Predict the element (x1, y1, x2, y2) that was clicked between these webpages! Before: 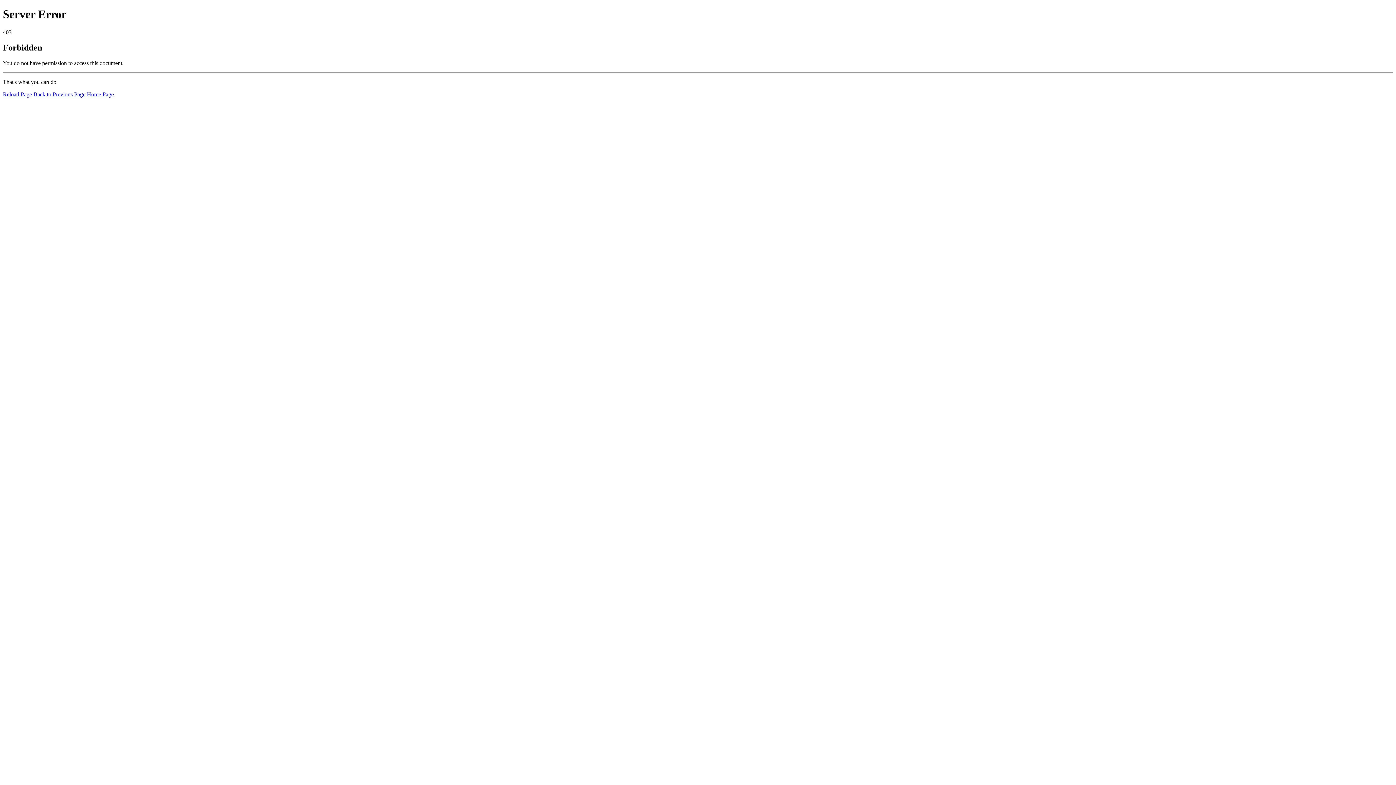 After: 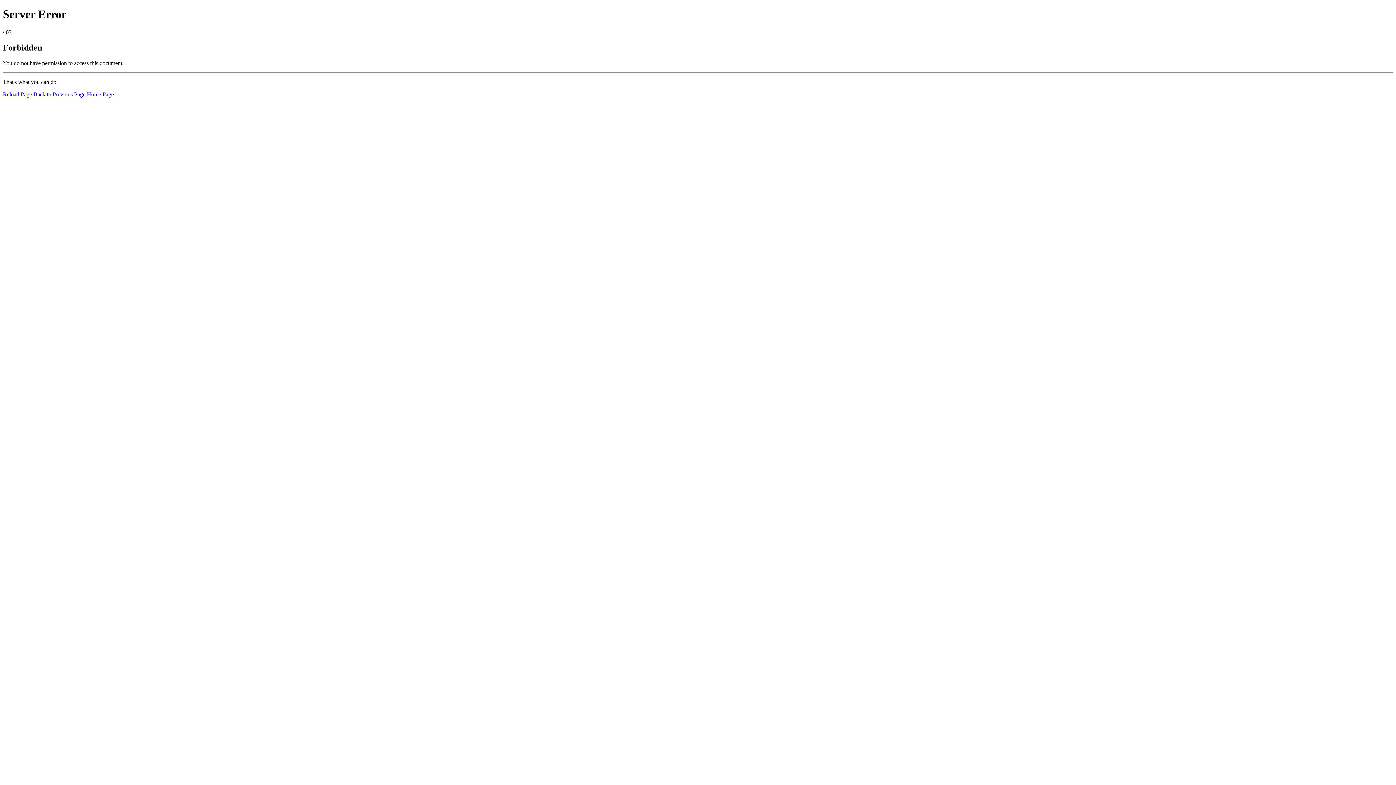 Action: bbox: (86, 91, 113, 97) label: Home Page